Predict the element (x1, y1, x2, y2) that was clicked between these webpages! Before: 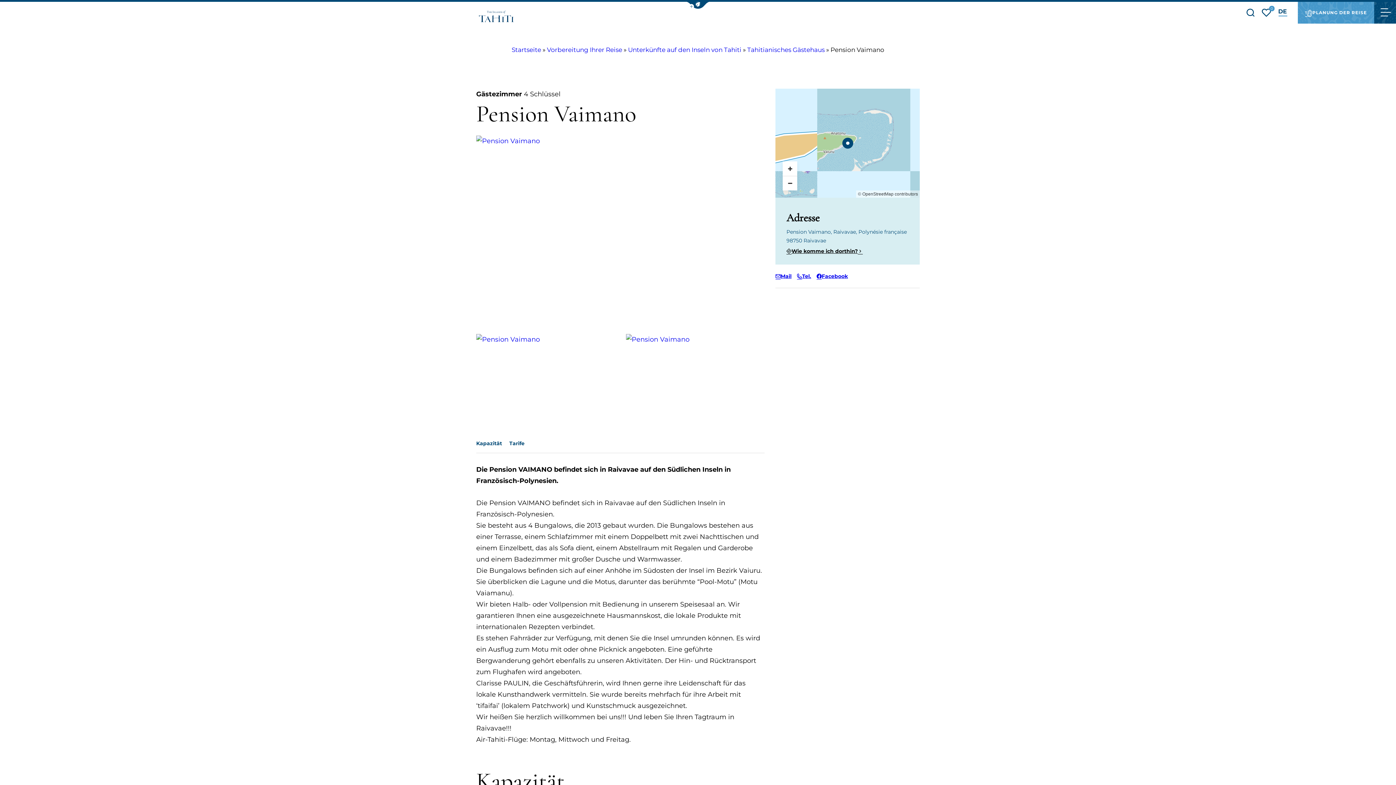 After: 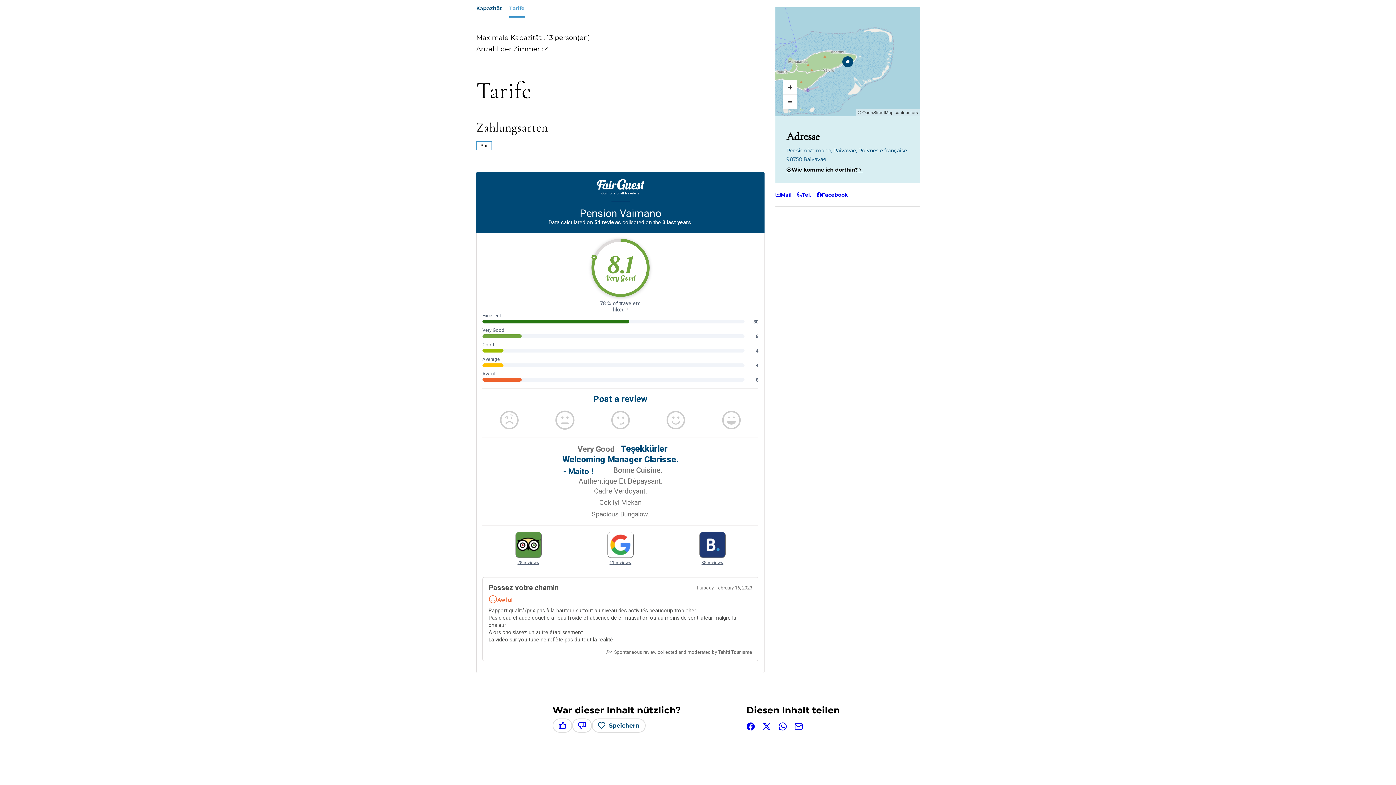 Action: label: Tarife bbox: (509, 435, 524, 451)